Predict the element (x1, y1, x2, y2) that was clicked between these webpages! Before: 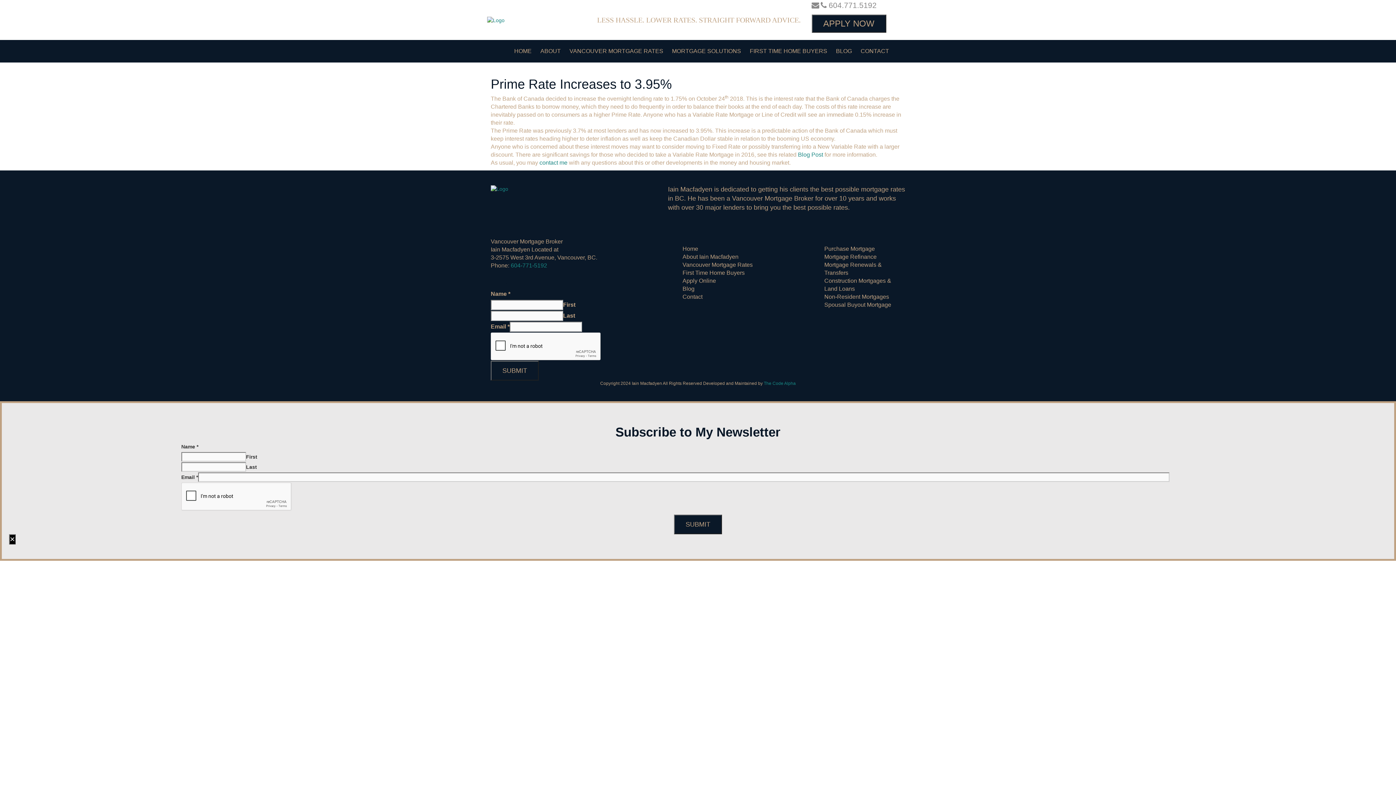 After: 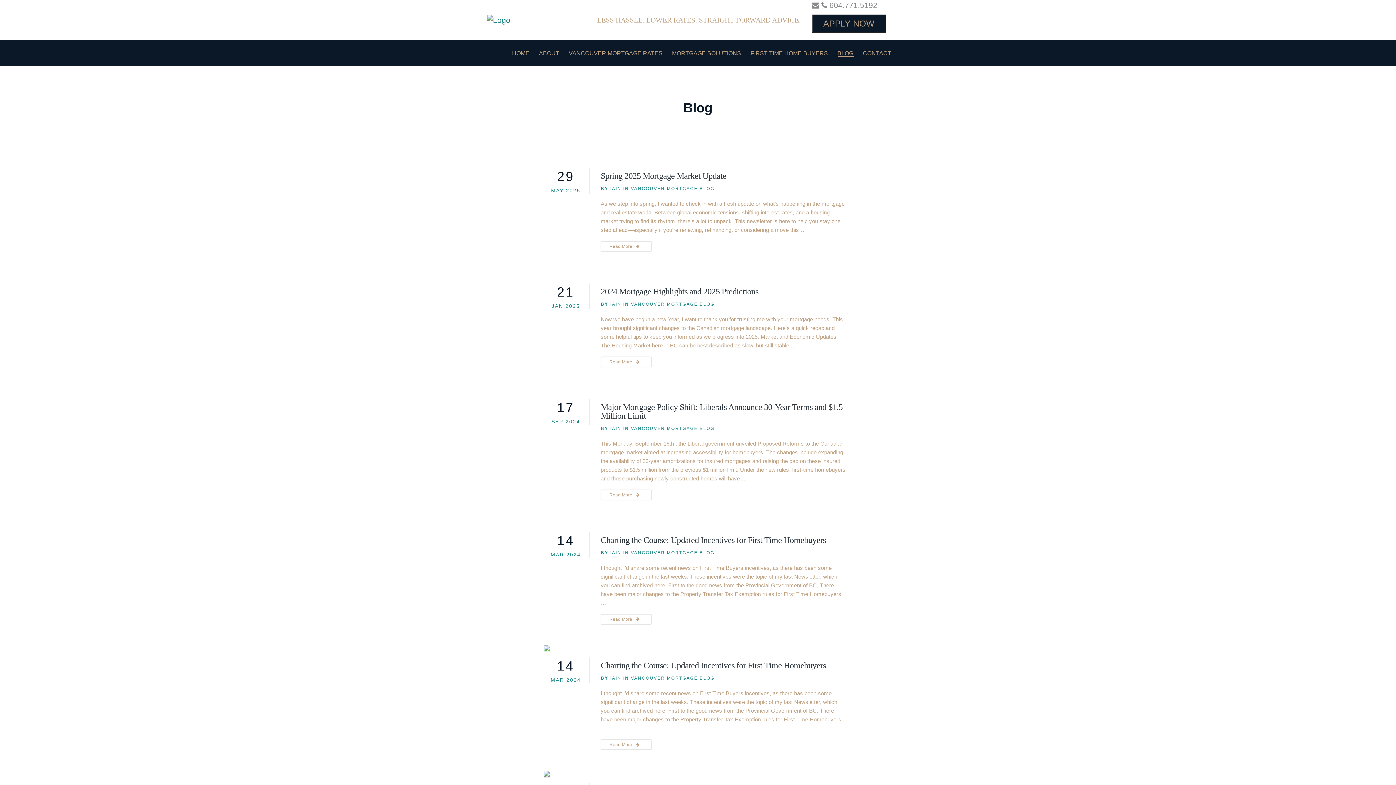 Action: label: BLOG bbox: (836, 48, 852, 54)